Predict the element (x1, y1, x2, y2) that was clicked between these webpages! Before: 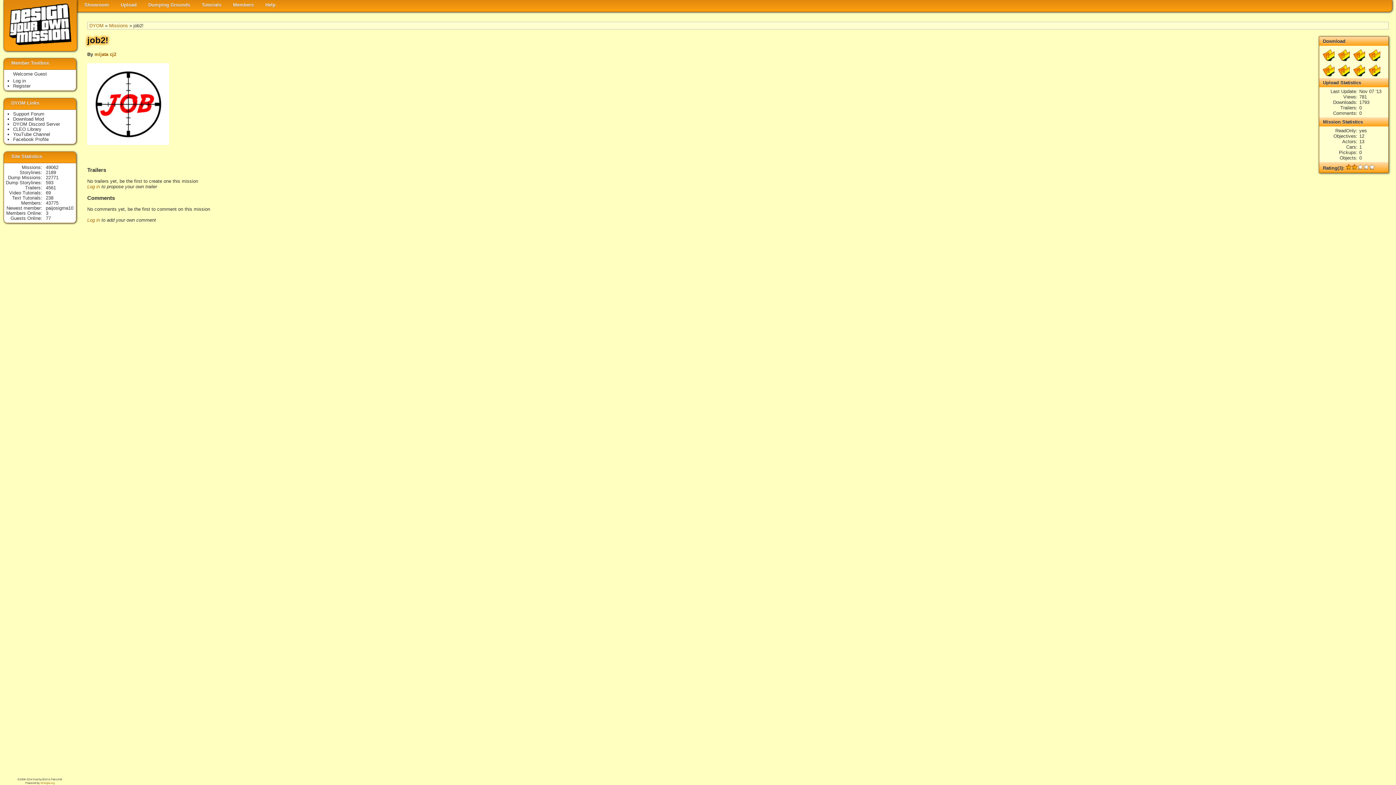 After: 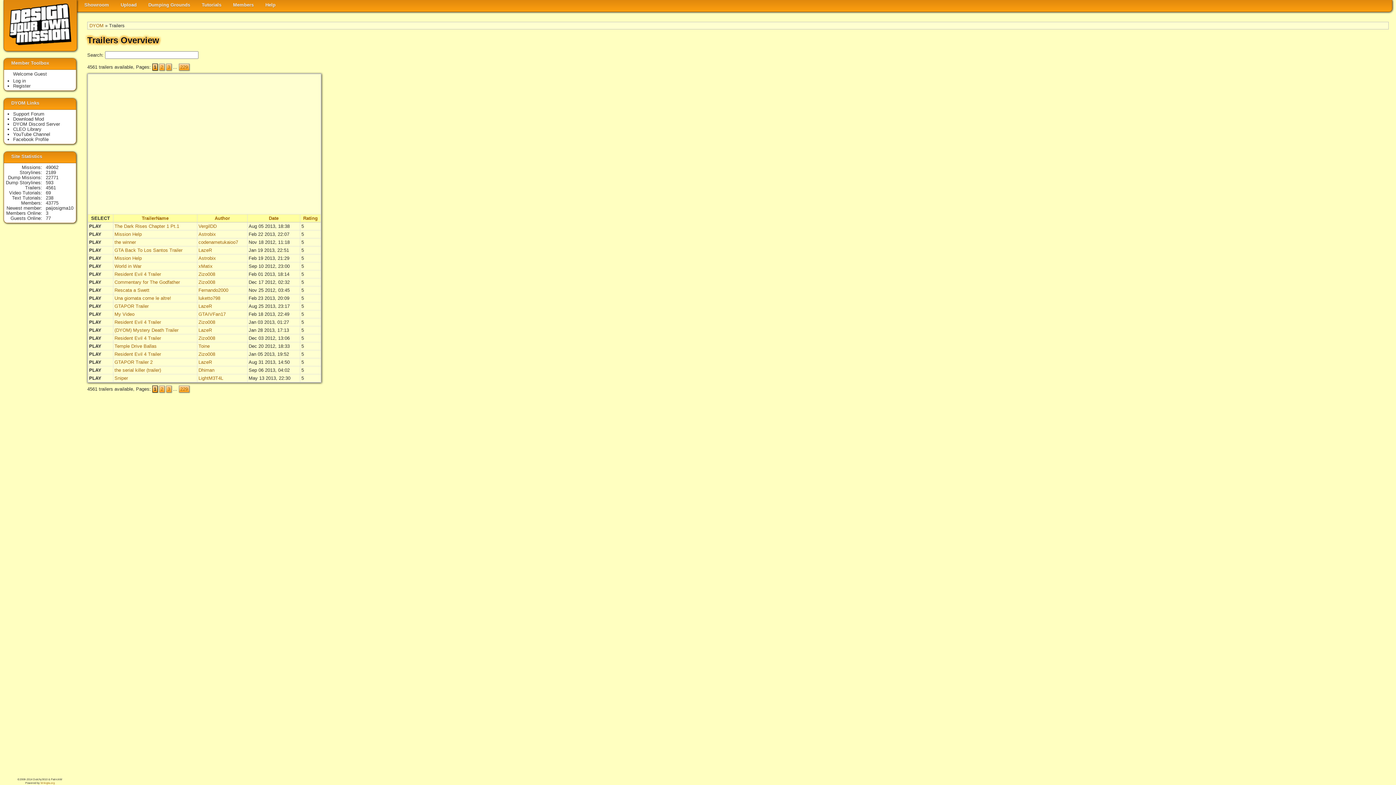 Action: bbox: (45, 185, 56, 190) label: 4561